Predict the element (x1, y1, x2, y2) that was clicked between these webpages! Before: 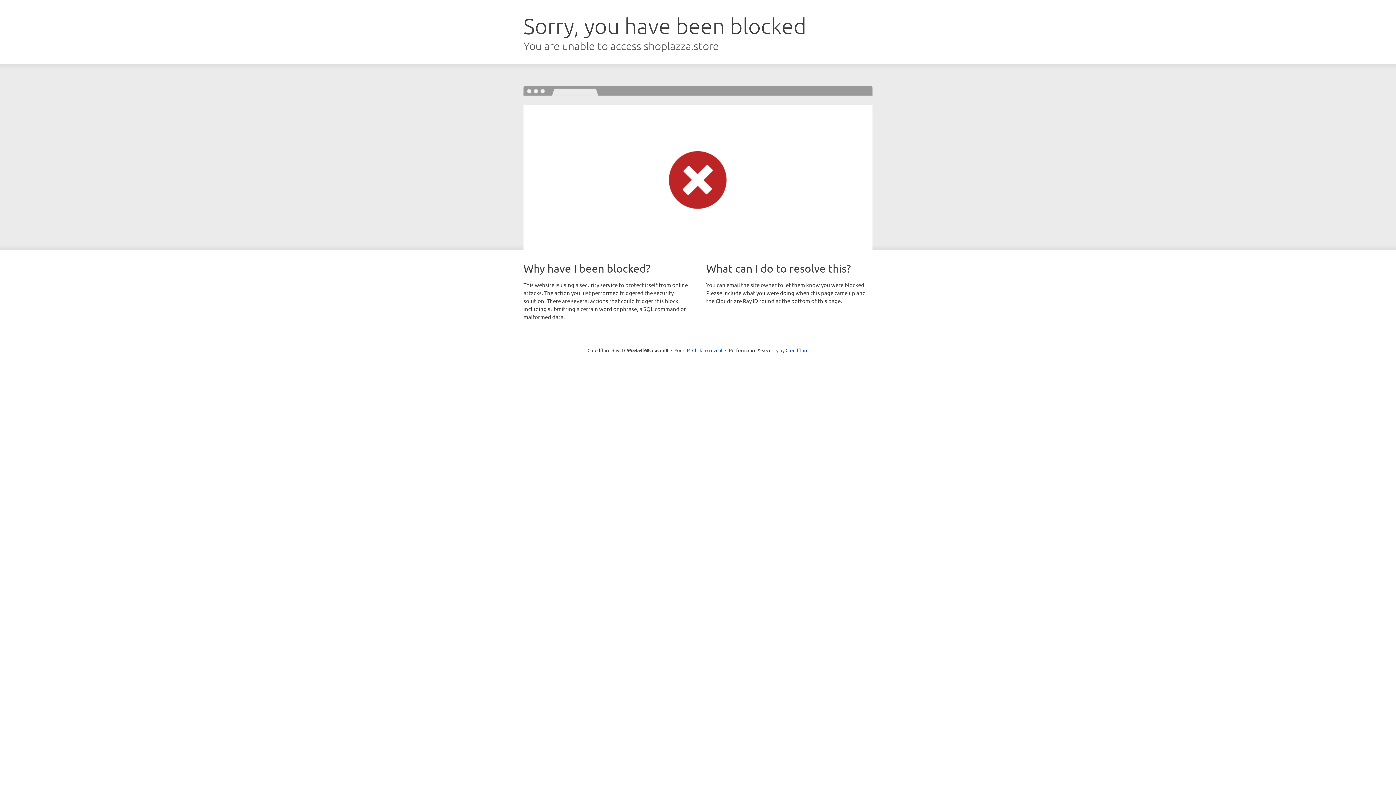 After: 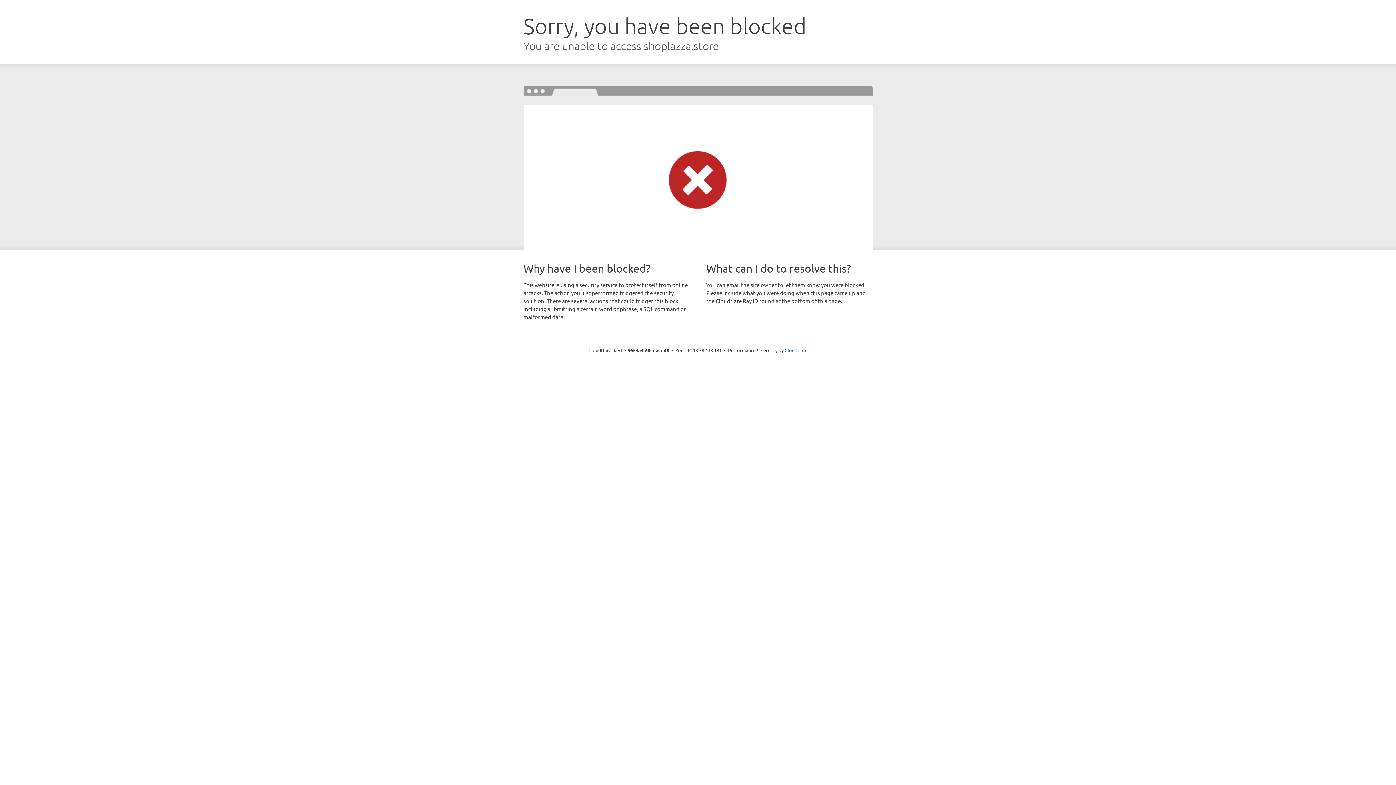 Action: label: Click to reveal bbox: (692, 346, 722, 353)